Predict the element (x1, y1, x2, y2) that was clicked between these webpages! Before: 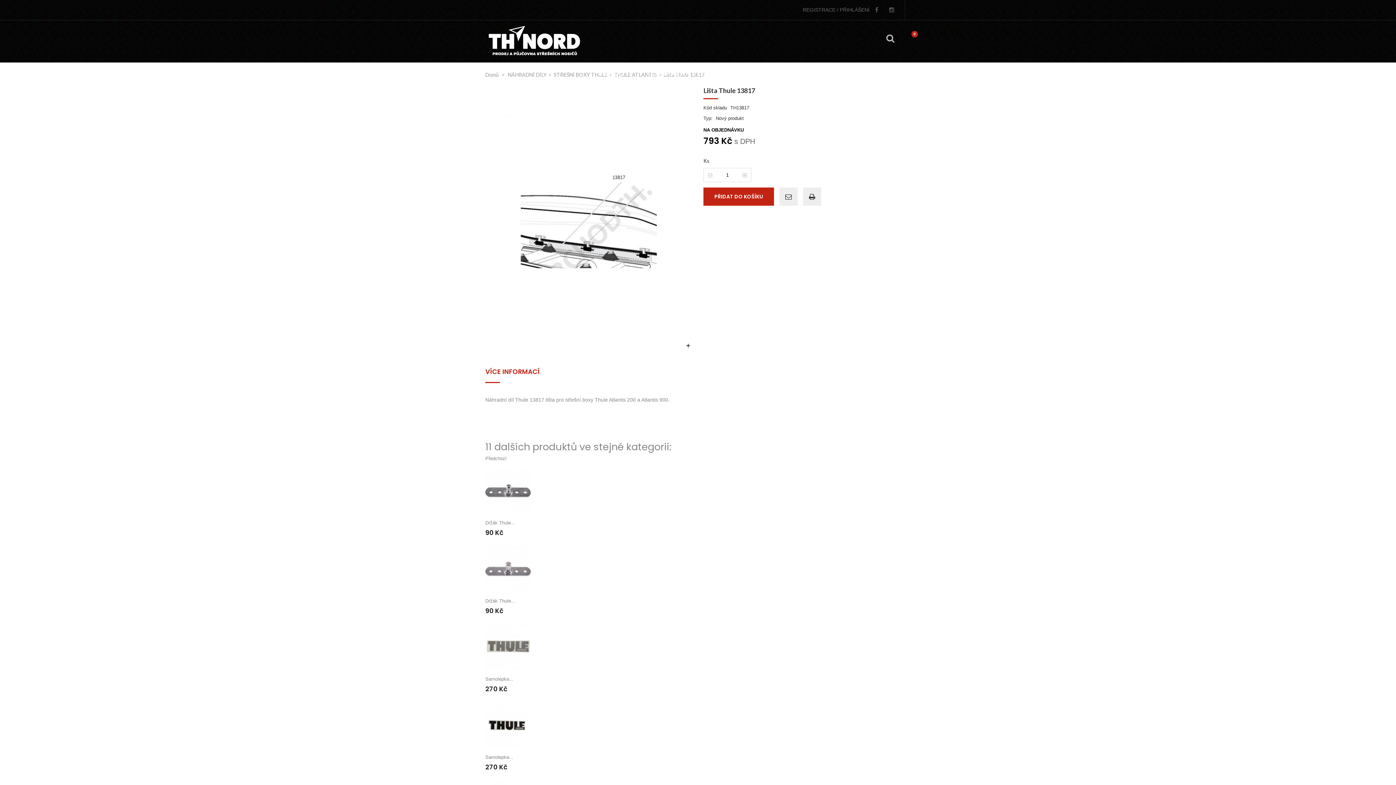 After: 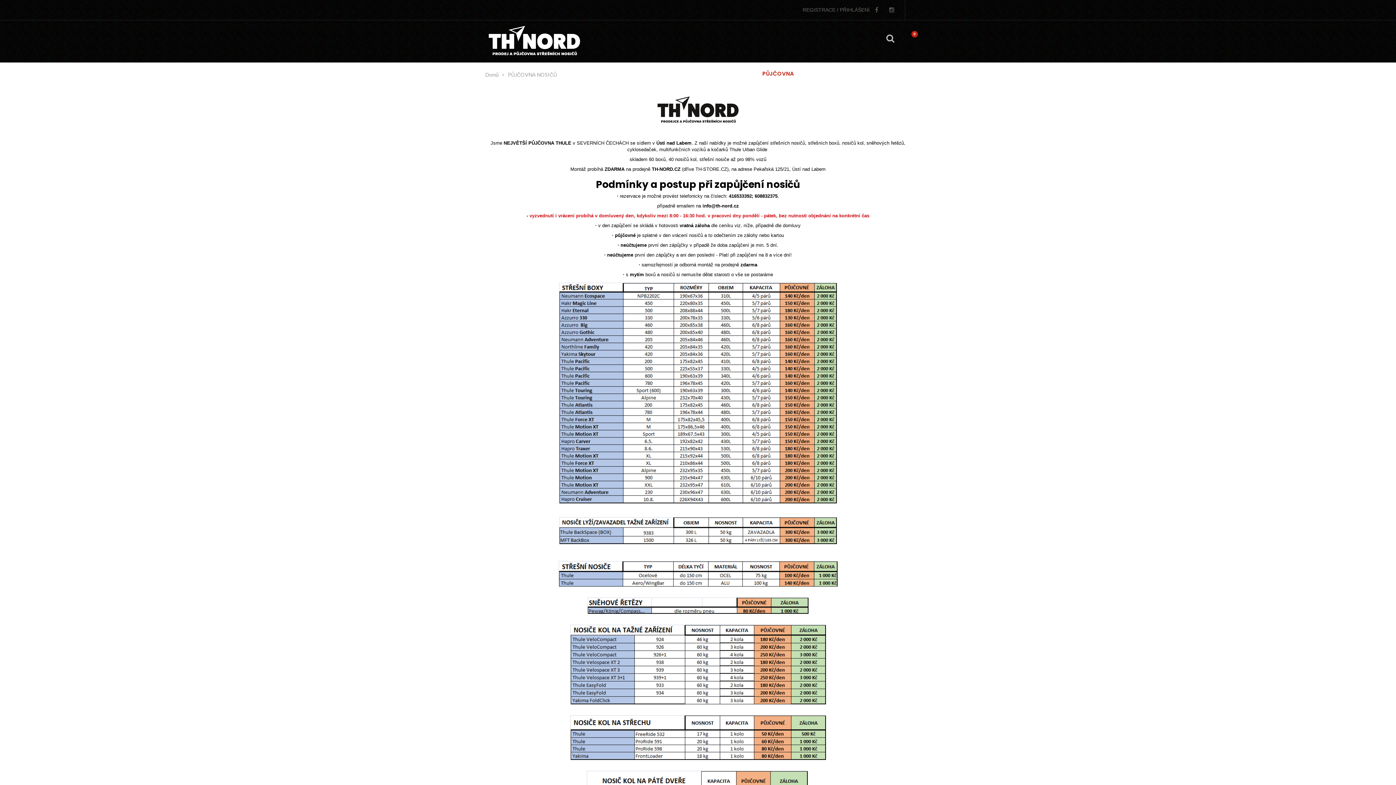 Action: label: PŮJČOVNA bbox: (755, 69, 801, 77)